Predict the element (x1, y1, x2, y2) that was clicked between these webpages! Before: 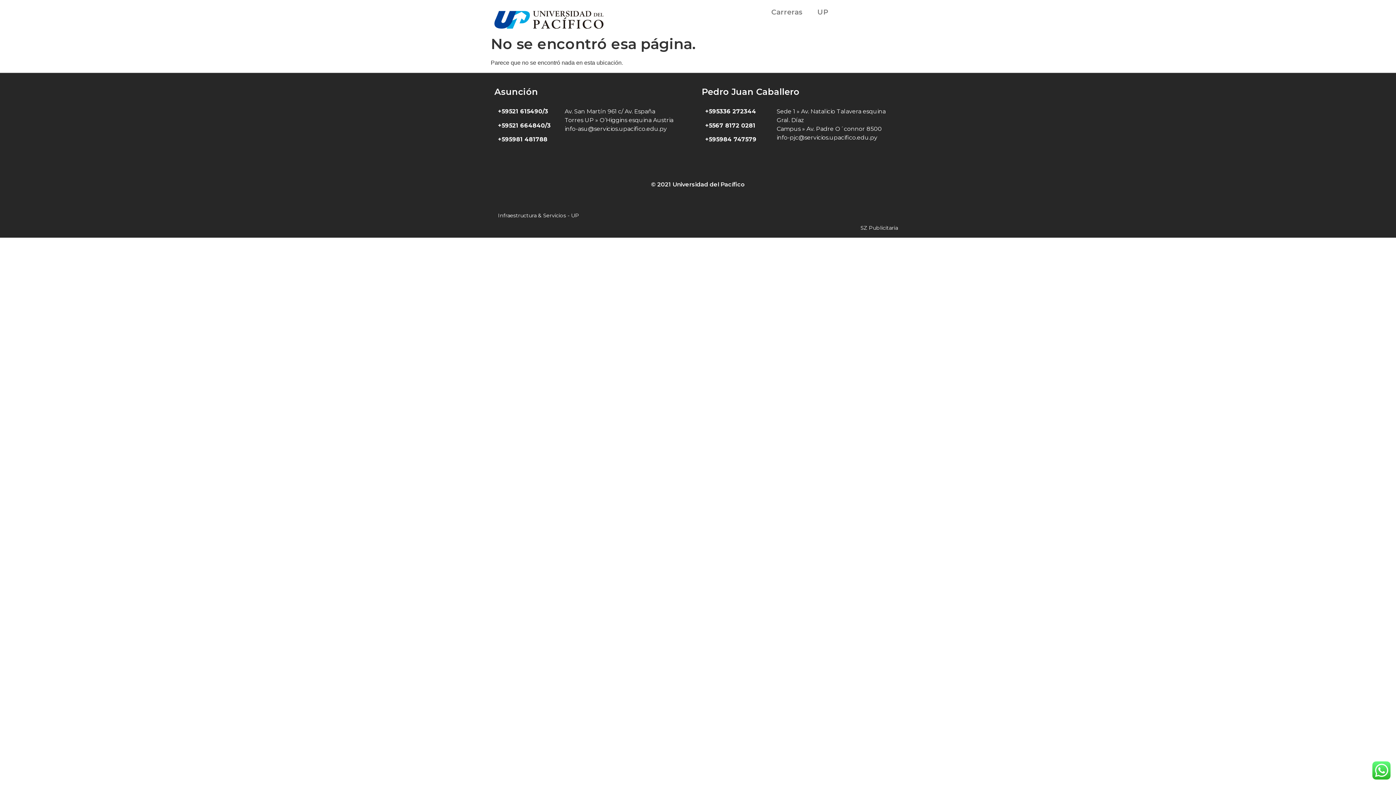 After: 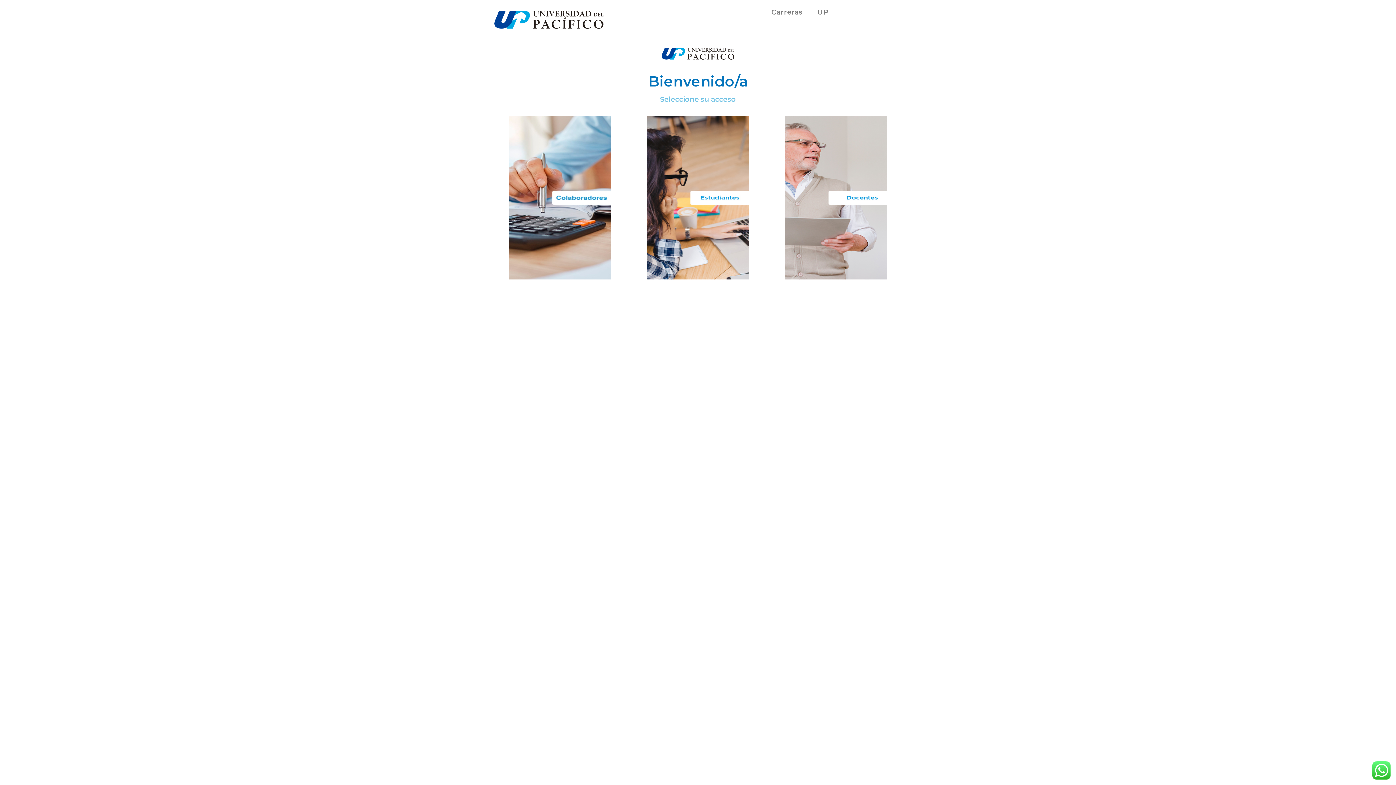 Action: bbox: (494, 10, 603, 28)